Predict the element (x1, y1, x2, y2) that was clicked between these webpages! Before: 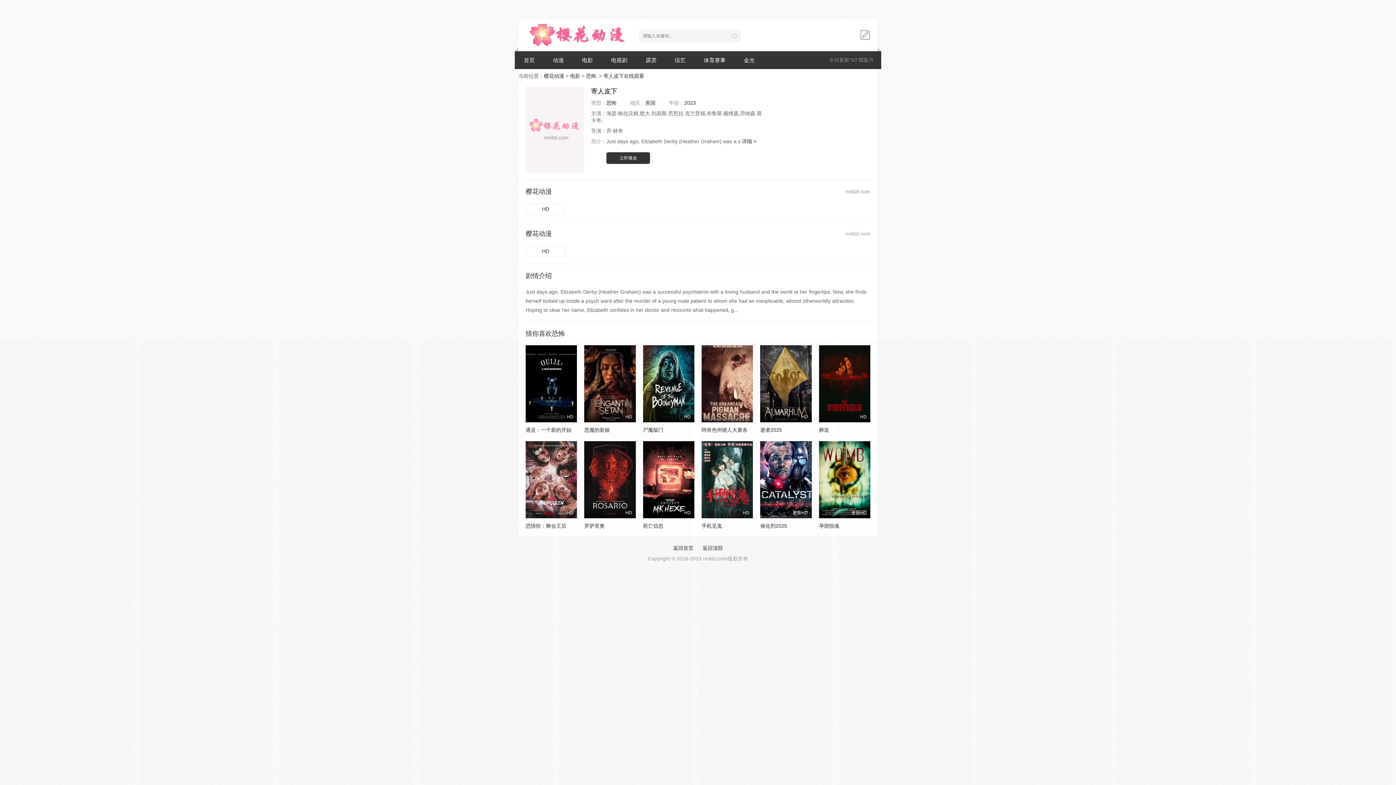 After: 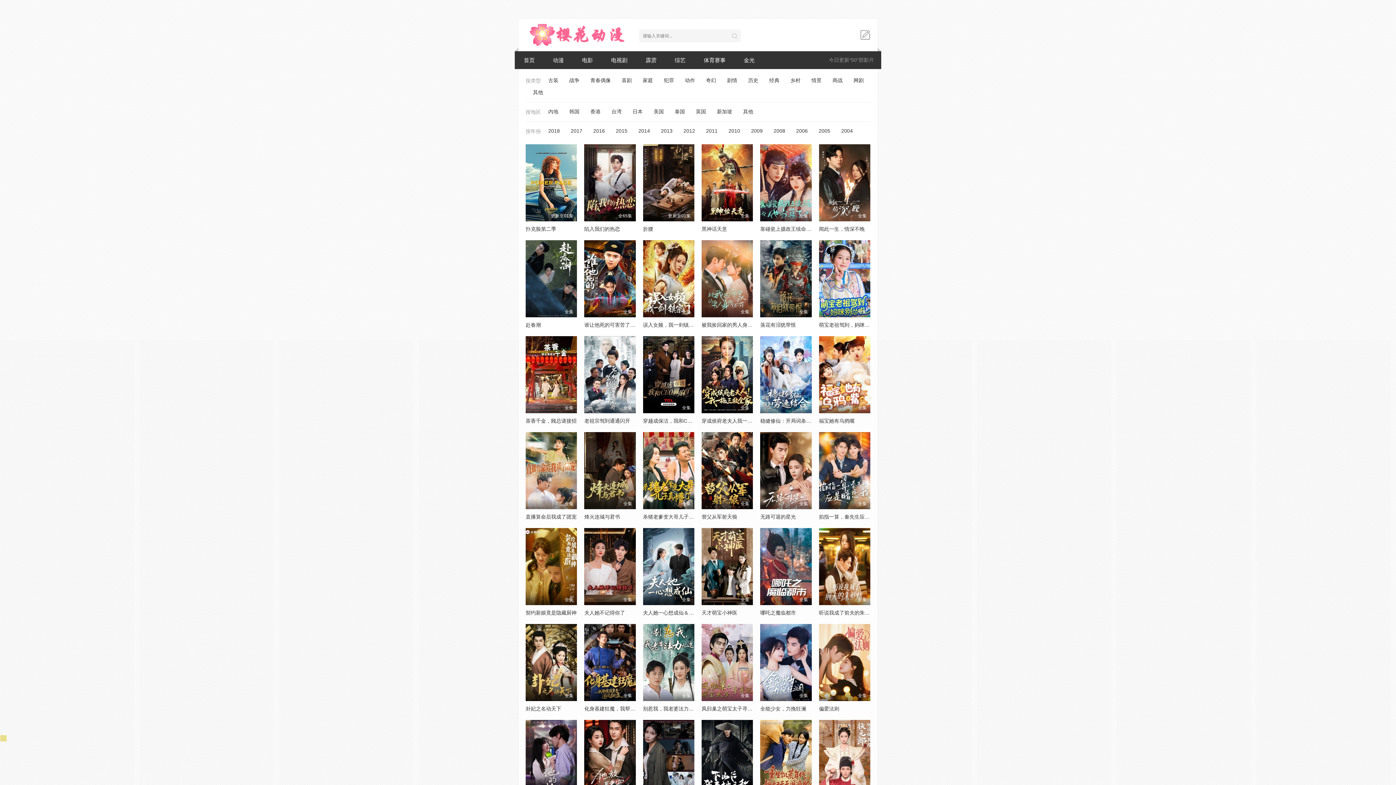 Action: label: 电视剧 bbox: (602, 51, 636, 69)